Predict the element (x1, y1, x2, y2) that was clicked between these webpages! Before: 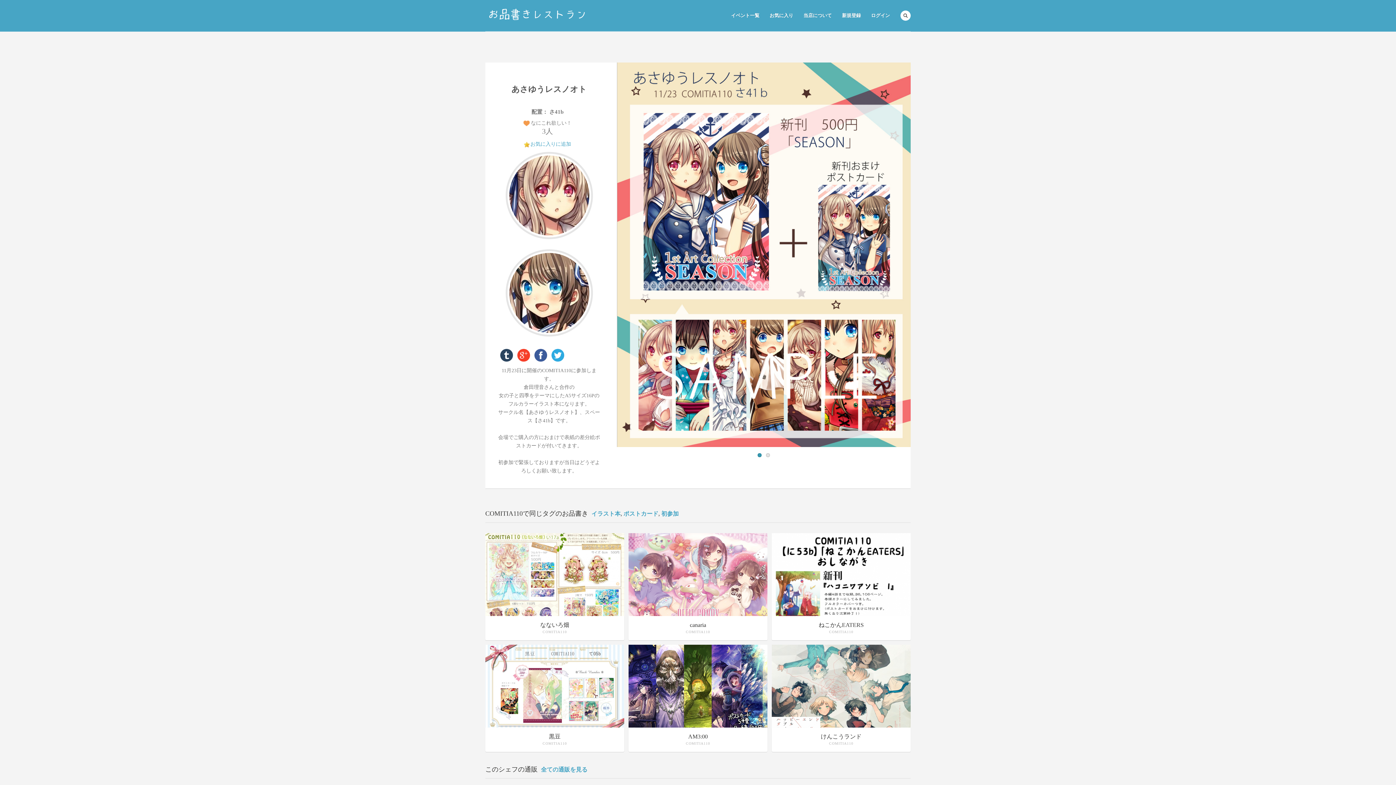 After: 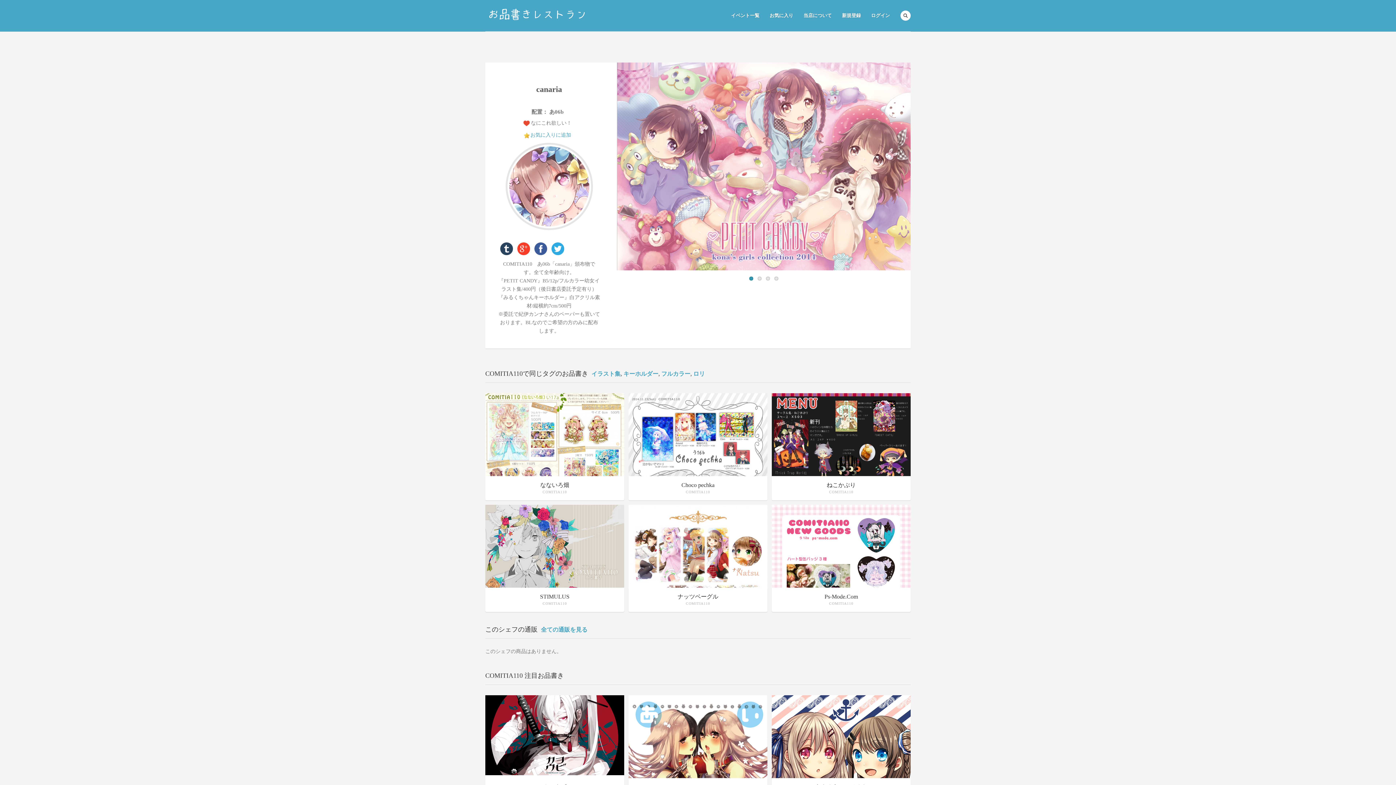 Action: label: canaria
COMITIA110 bbox: (628, 533, 767, 640)